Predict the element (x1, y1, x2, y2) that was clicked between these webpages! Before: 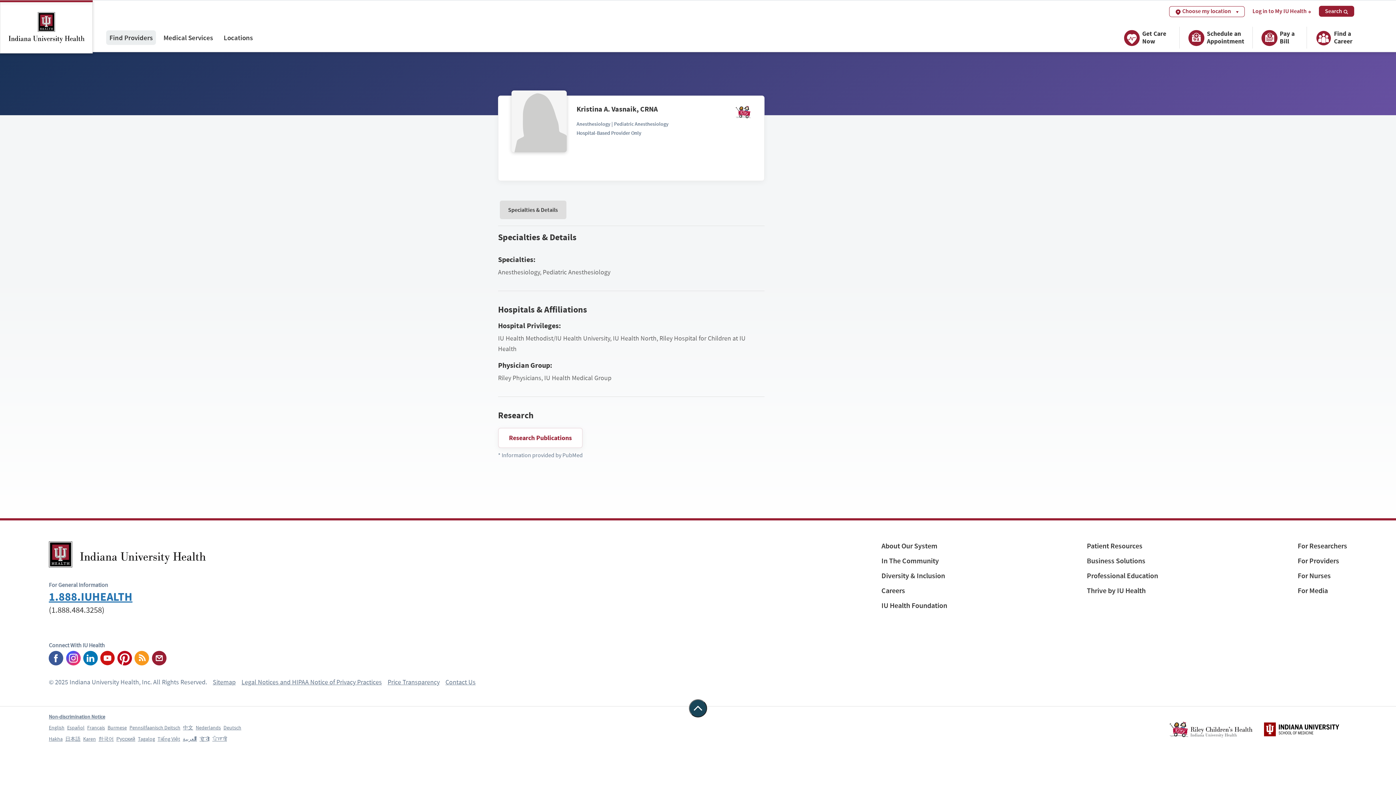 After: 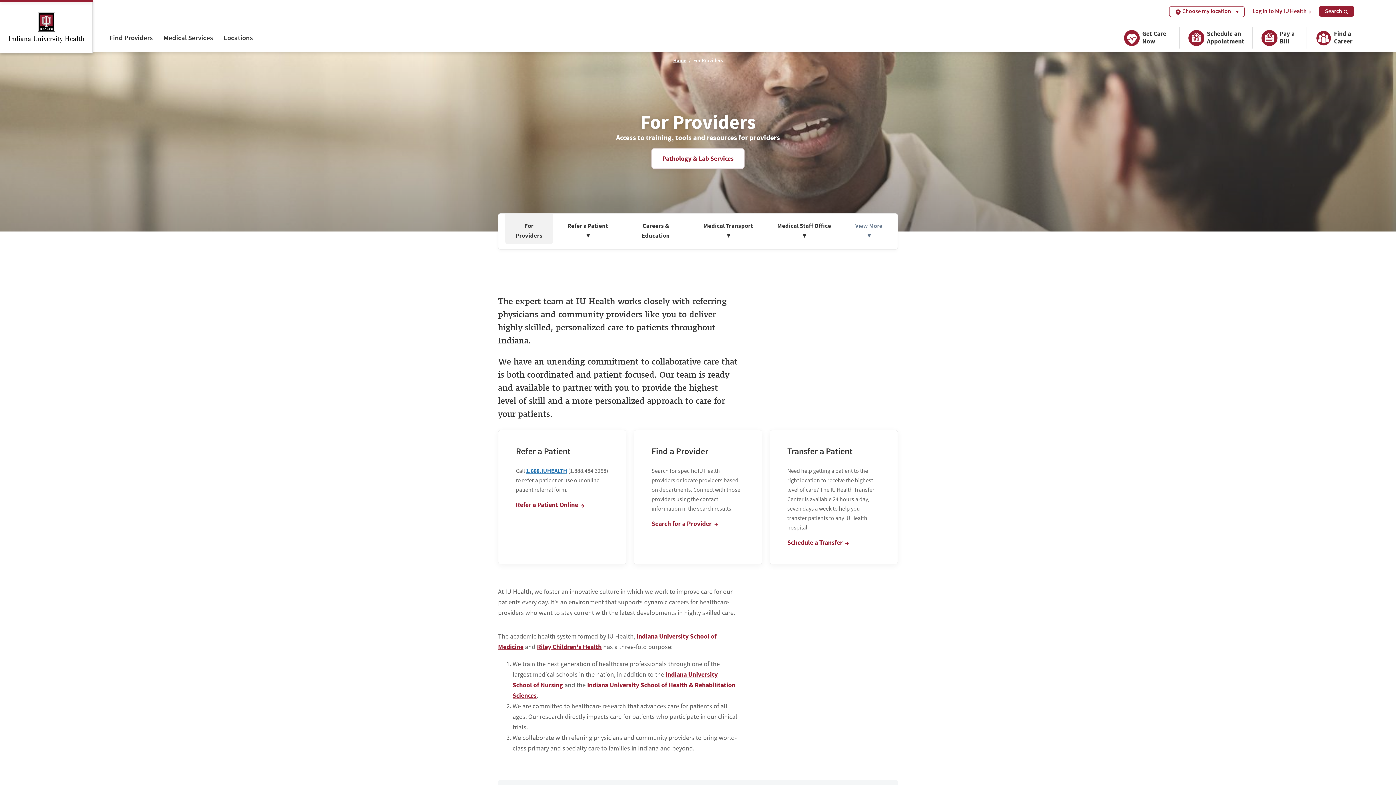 Action: bbox: (1298, 557, 1339, 565) label: For Providers